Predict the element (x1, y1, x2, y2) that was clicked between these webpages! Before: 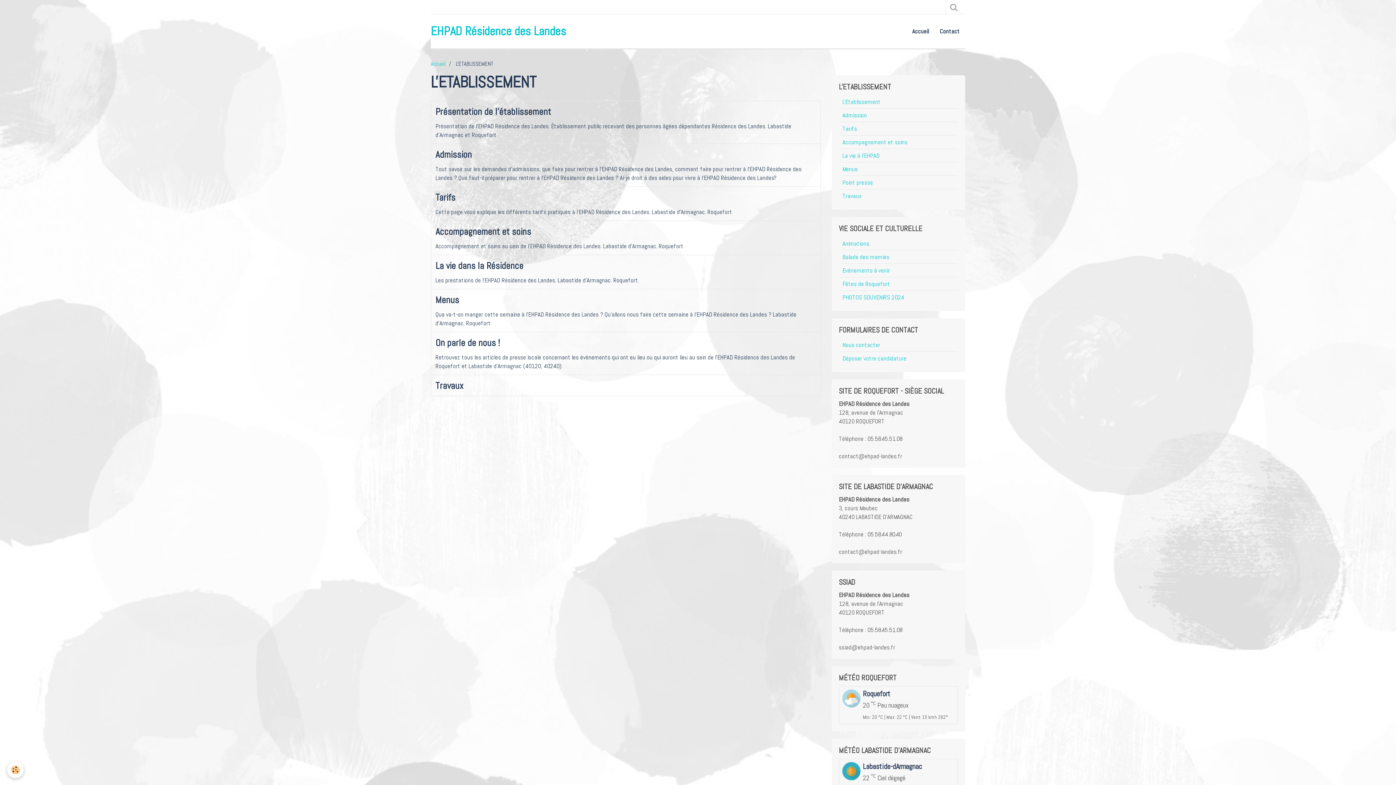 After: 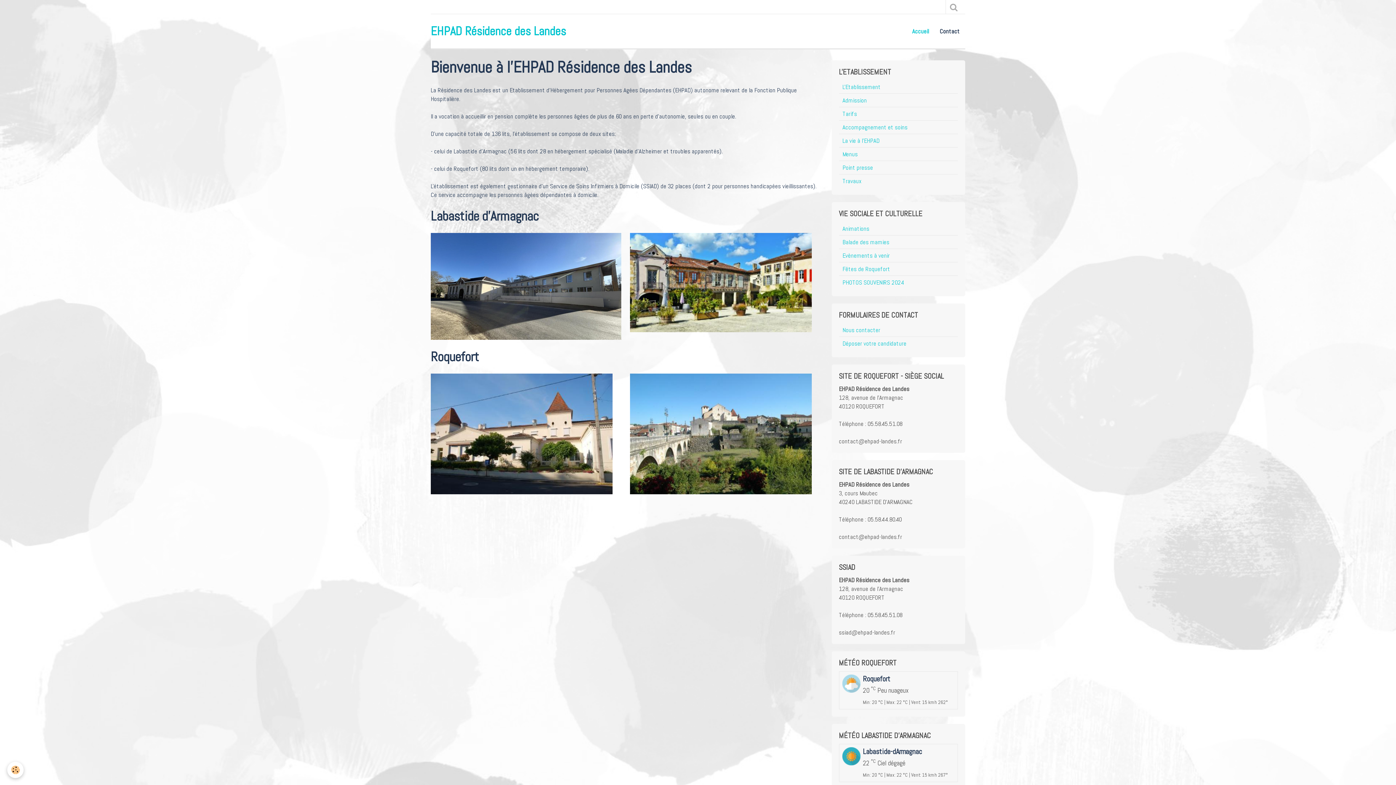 Action: bbox: (430, 23, 566, 38) label: EHPAD Résidence des Landes